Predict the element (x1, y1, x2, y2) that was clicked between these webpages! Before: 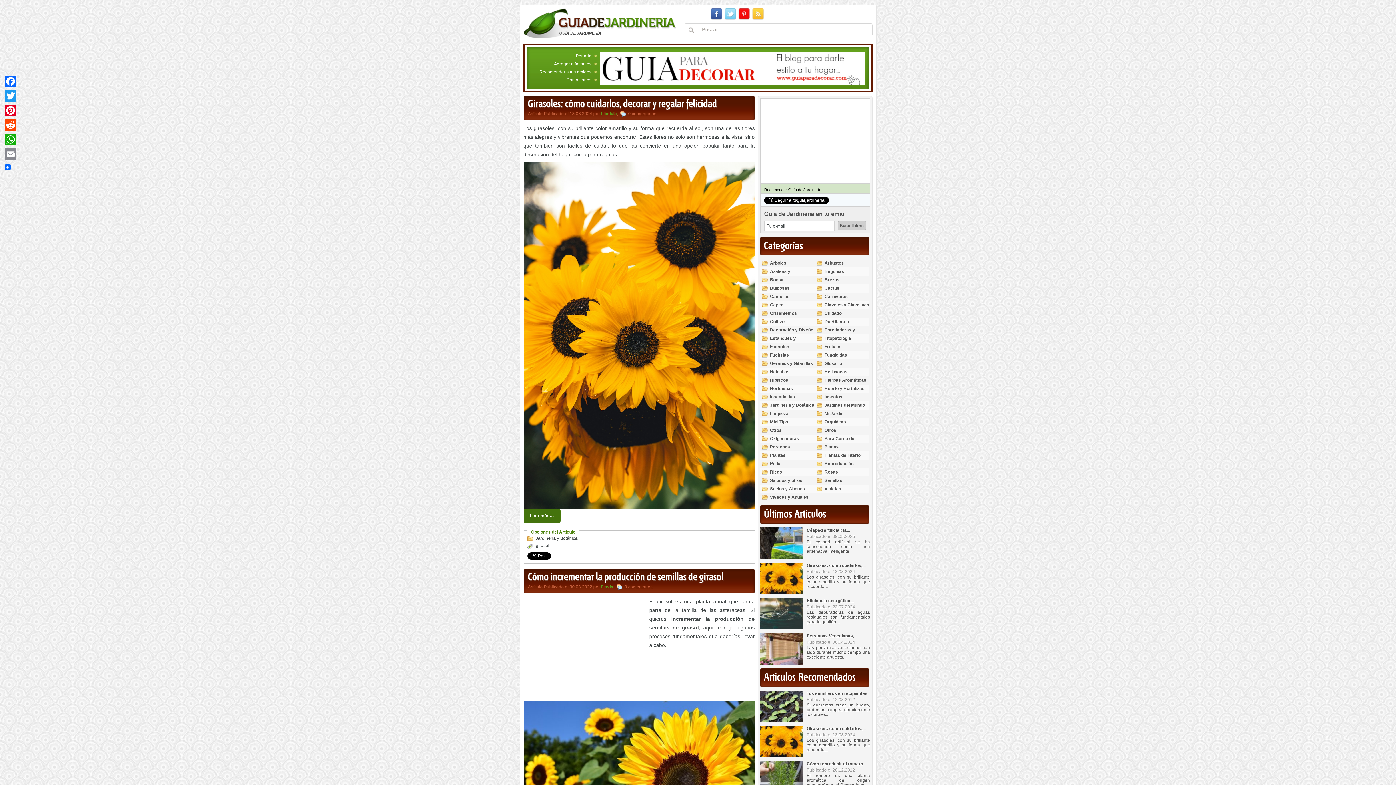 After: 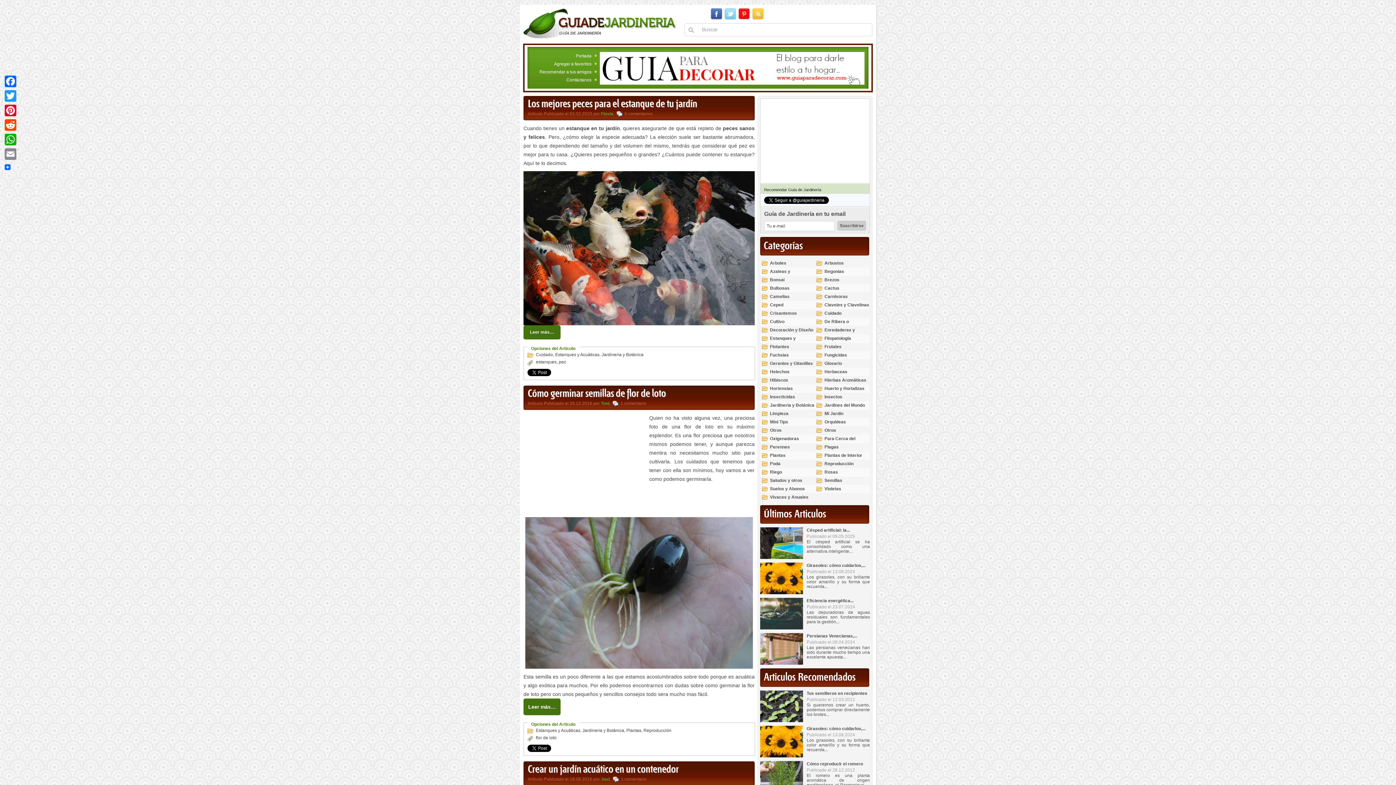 Action: bbox: (760, 334, 814, 349) label: Estanques y Acuáticas